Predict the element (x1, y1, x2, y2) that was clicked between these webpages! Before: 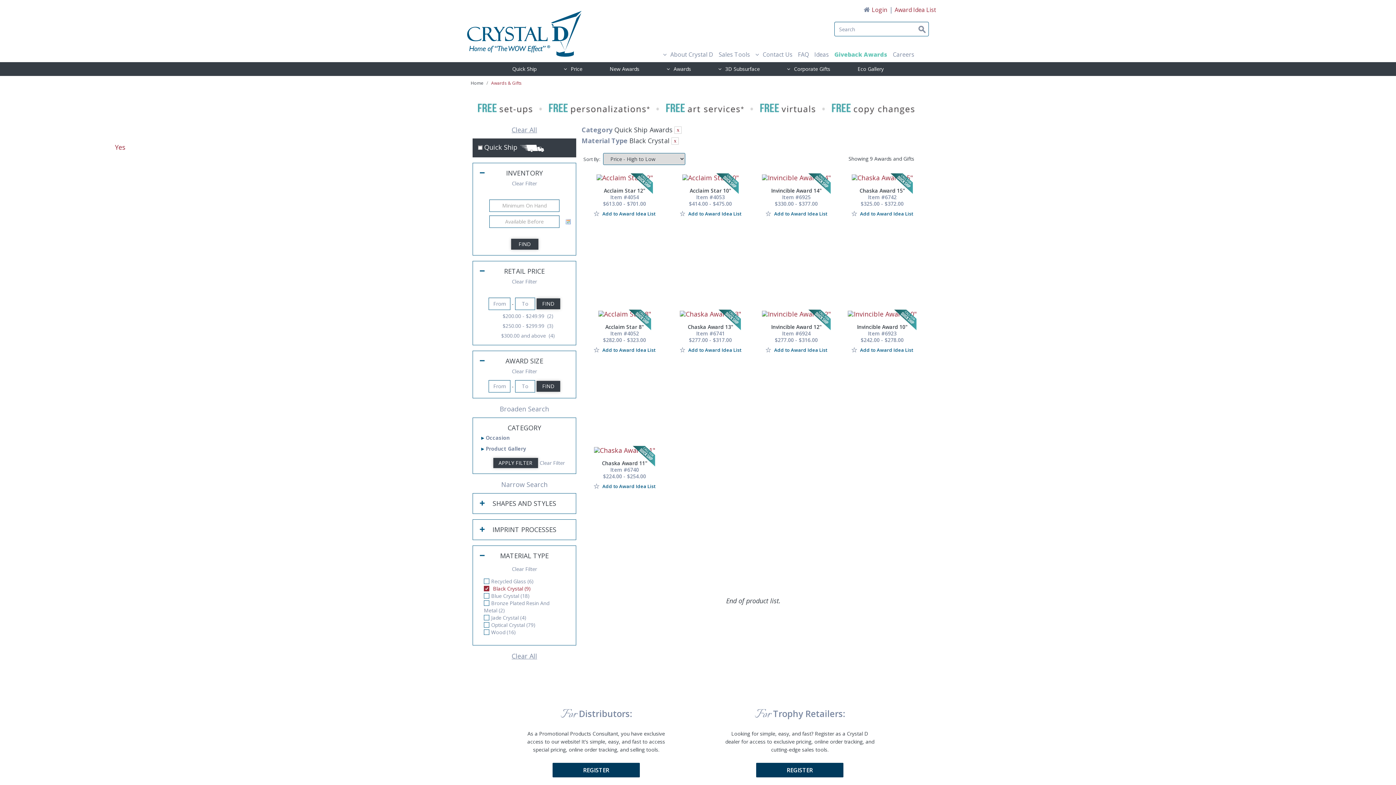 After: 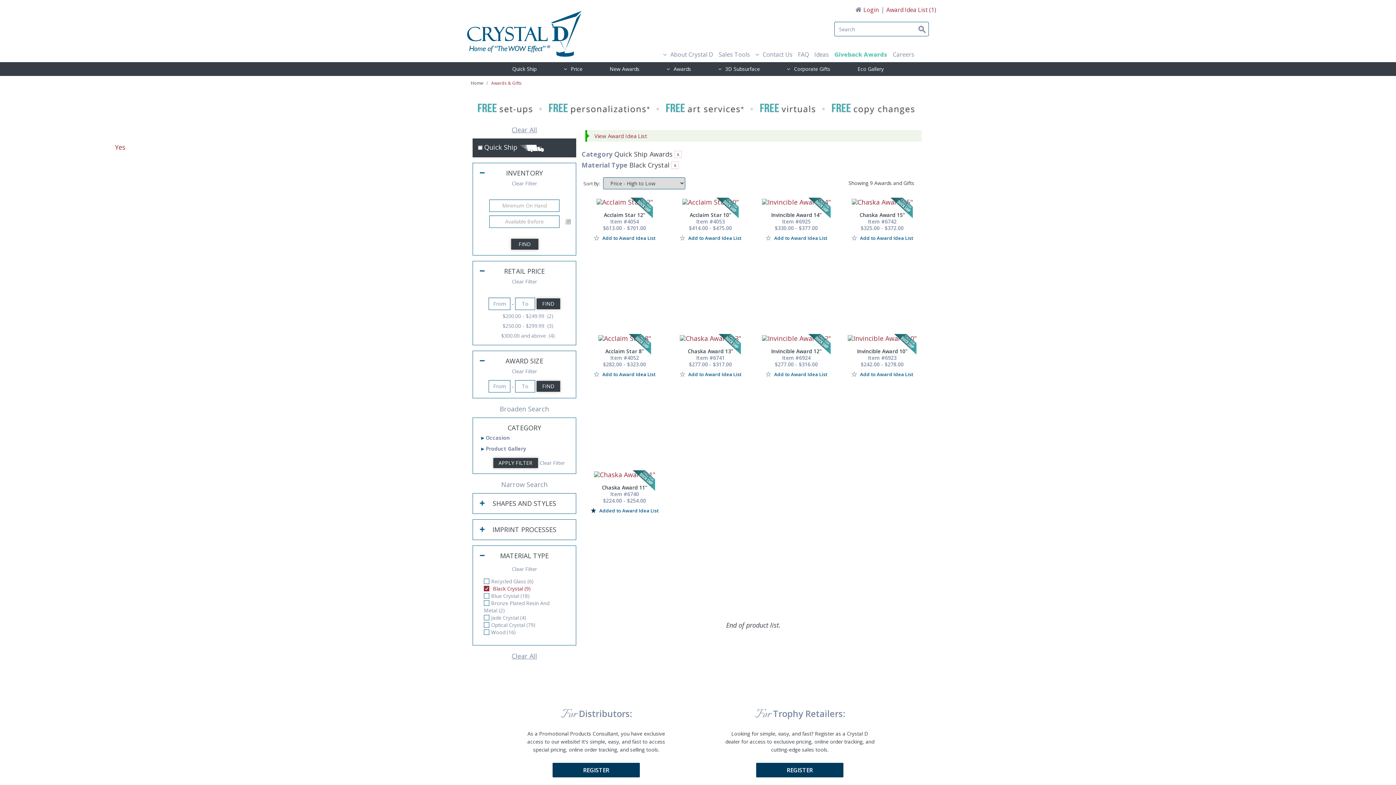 Action: bbox: (593, 483, 655, 489) label:  Add to Award Idea List